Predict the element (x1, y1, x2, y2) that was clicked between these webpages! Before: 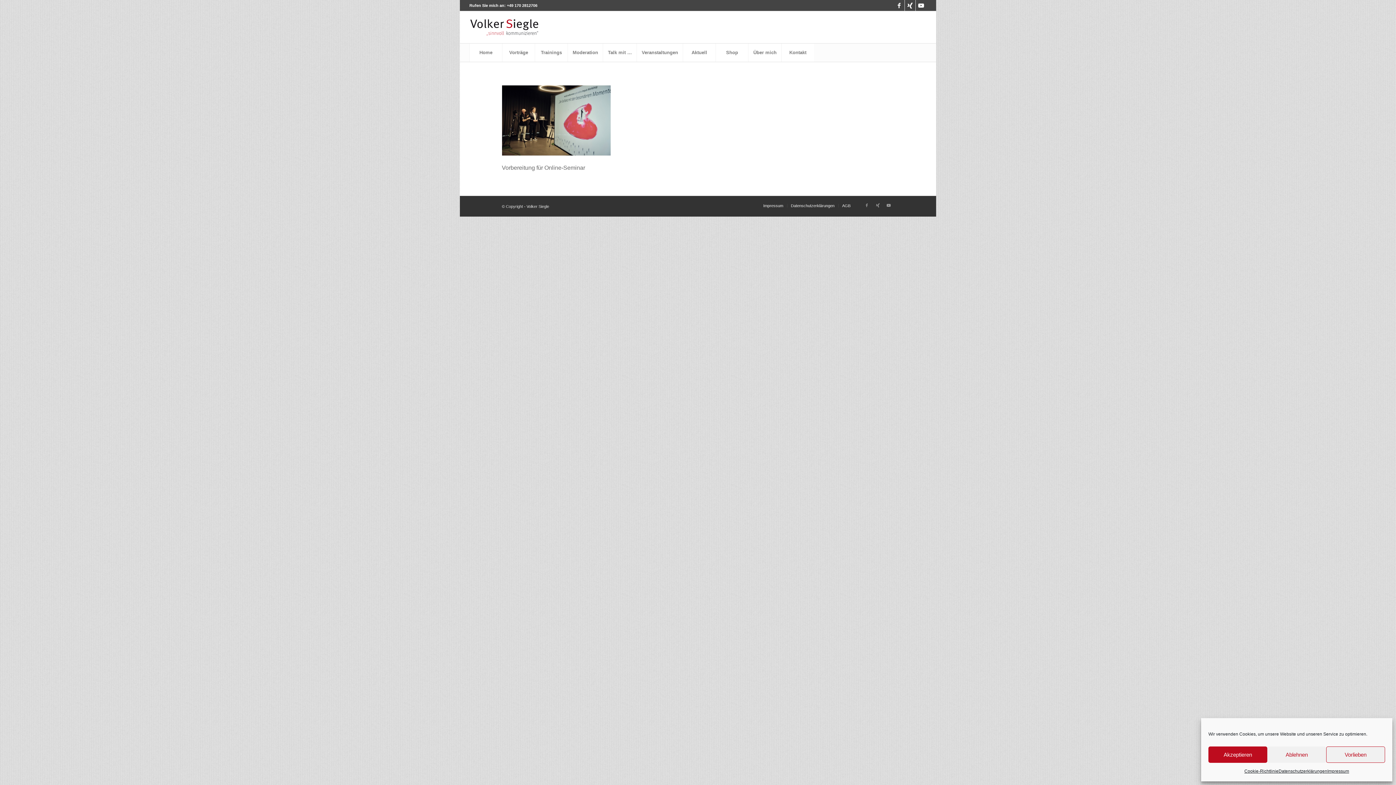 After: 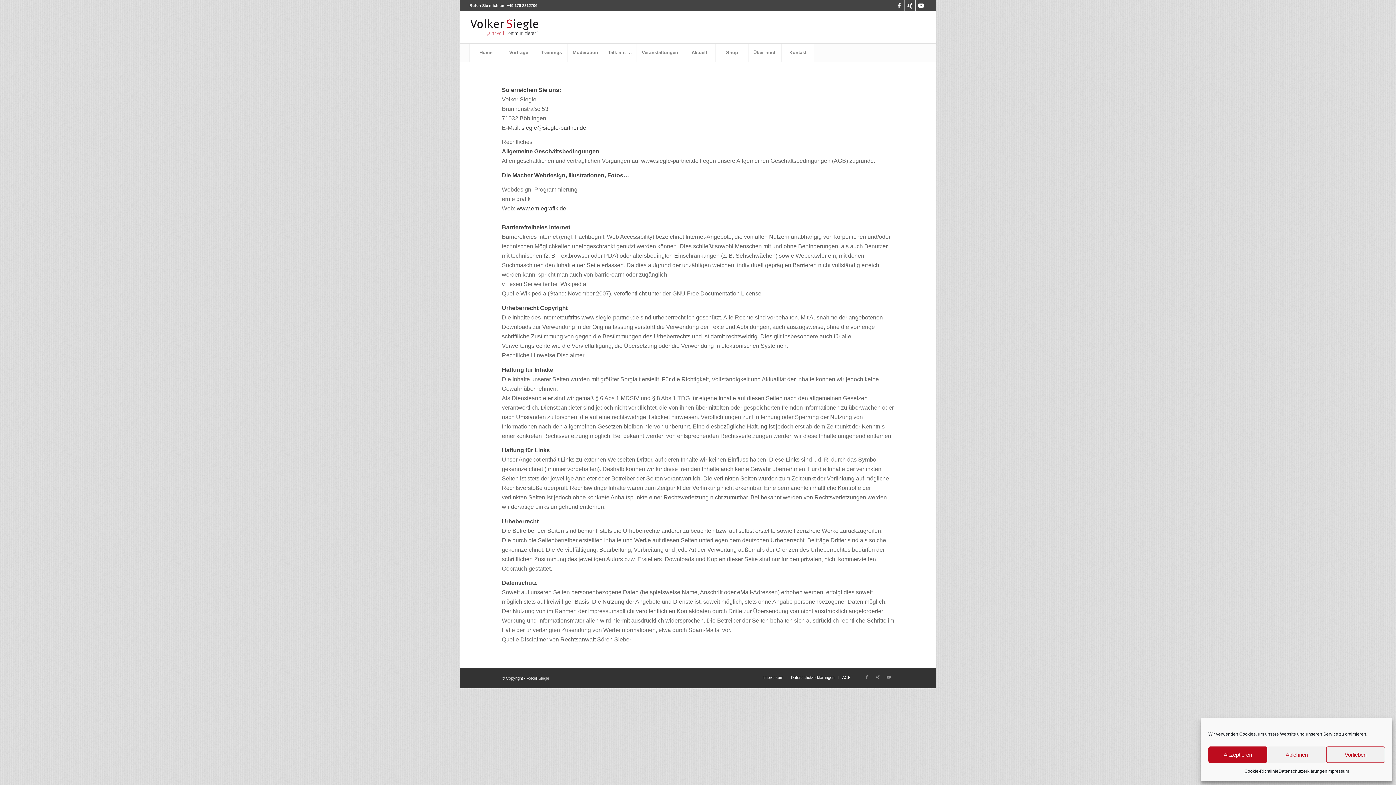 Action: bbox: (763, 203, 783, 207) label: Impressum